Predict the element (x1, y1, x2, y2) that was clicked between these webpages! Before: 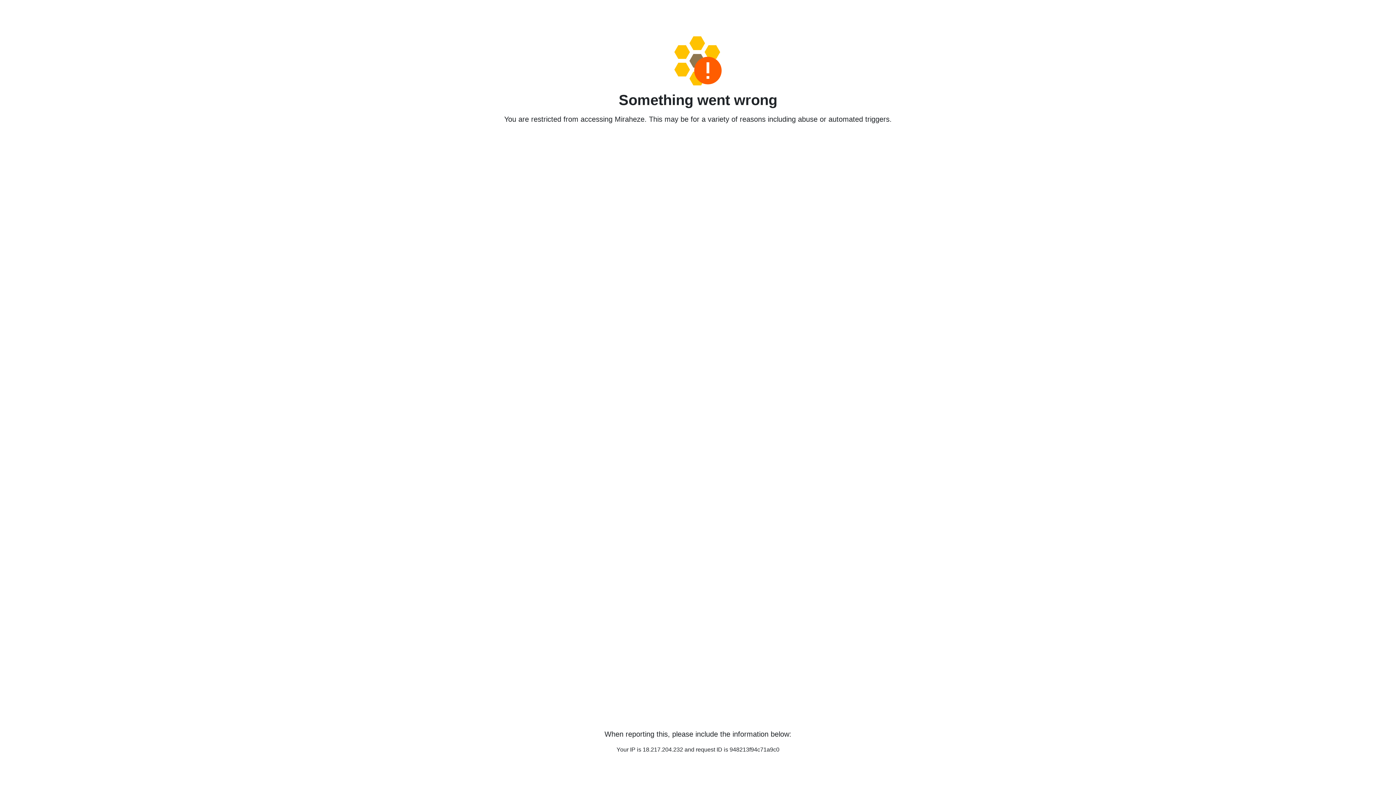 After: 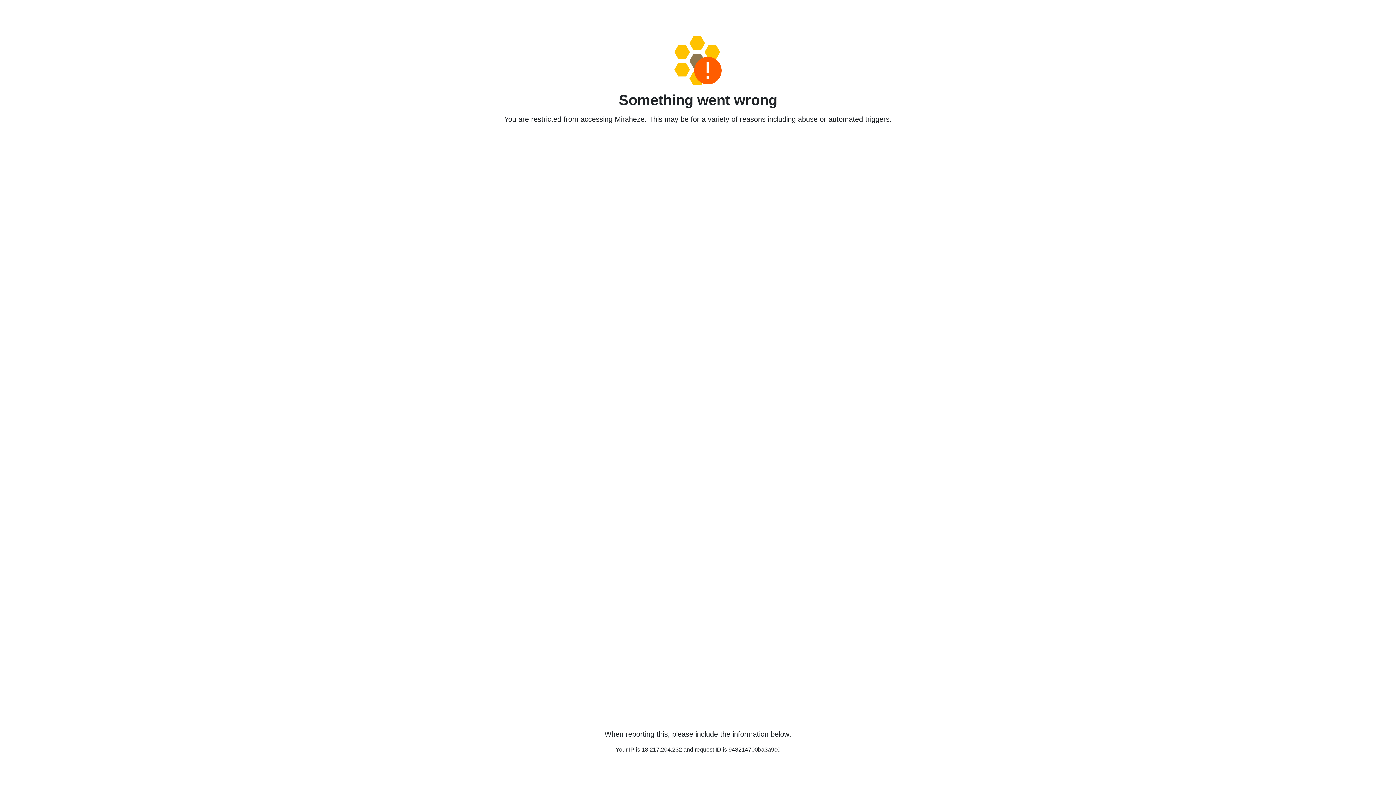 Action: bbox: (458, 36, 938, 85)